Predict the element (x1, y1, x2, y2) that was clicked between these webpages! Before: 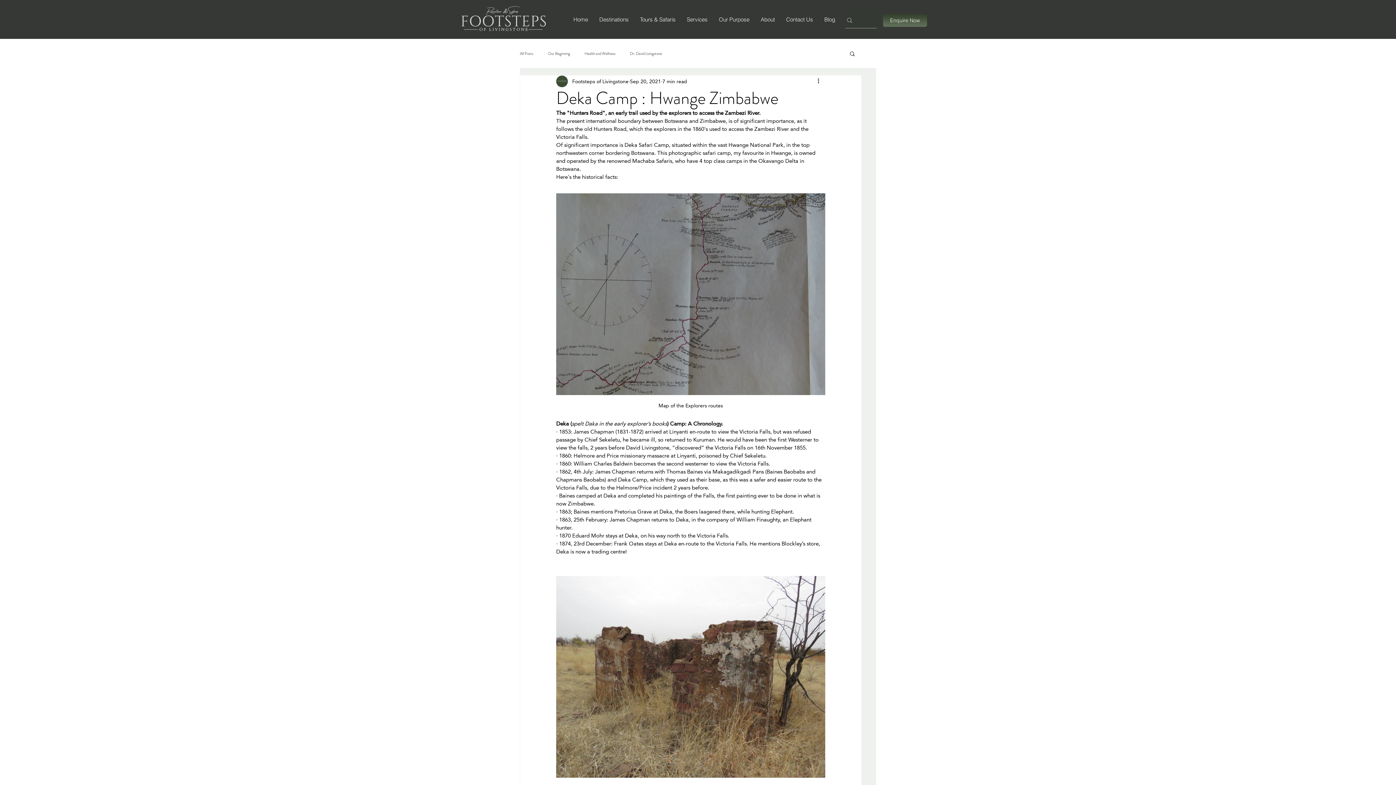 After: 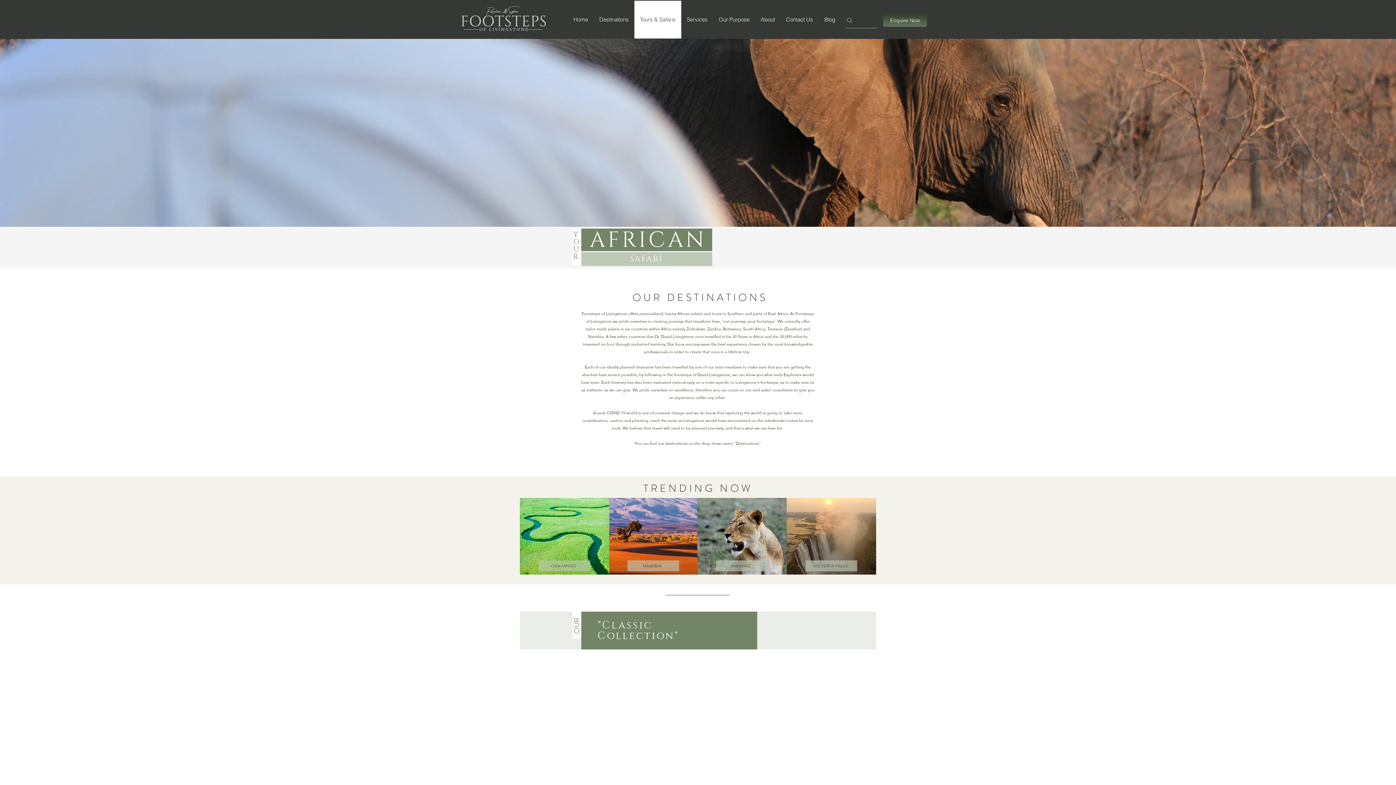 Action: label: Tours & Safaris bbox: (634, 0, 681, 38)